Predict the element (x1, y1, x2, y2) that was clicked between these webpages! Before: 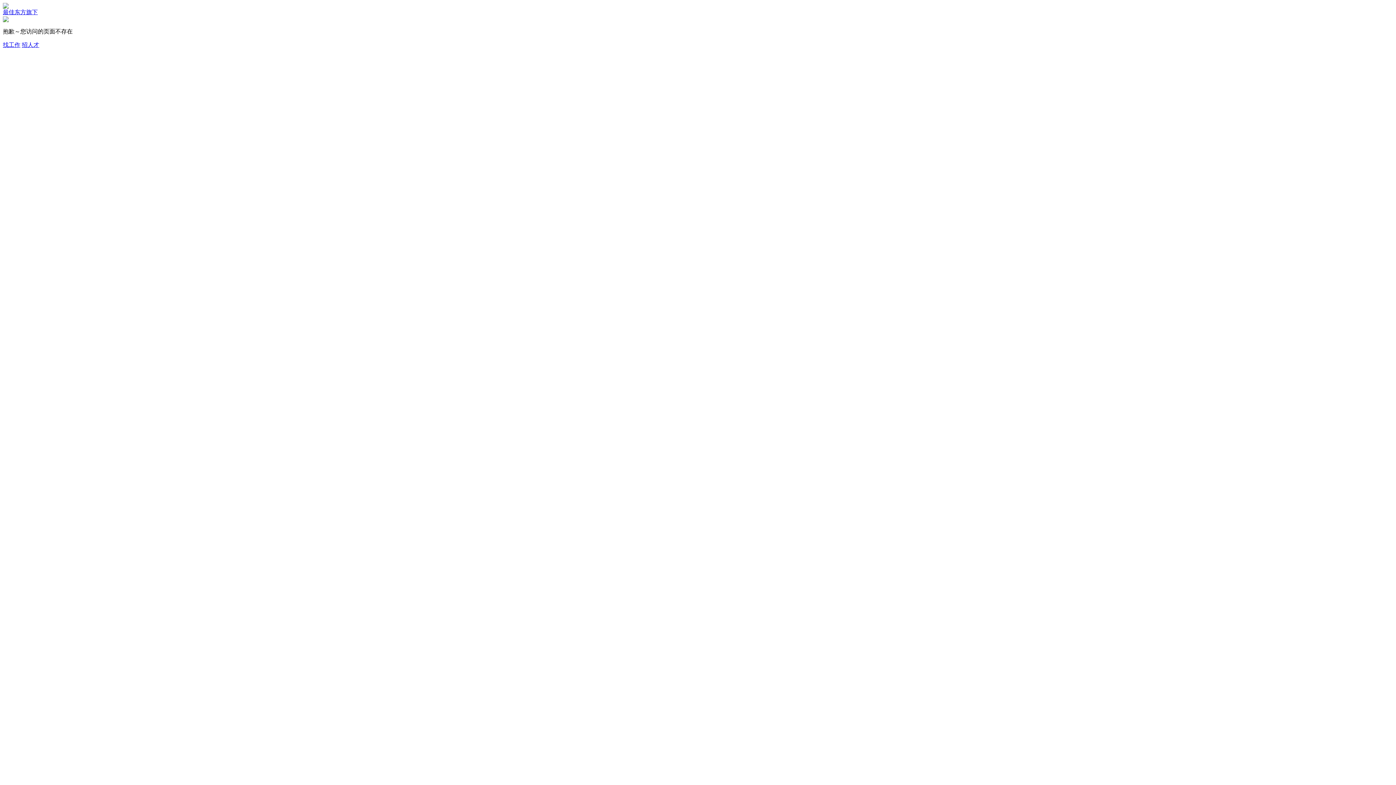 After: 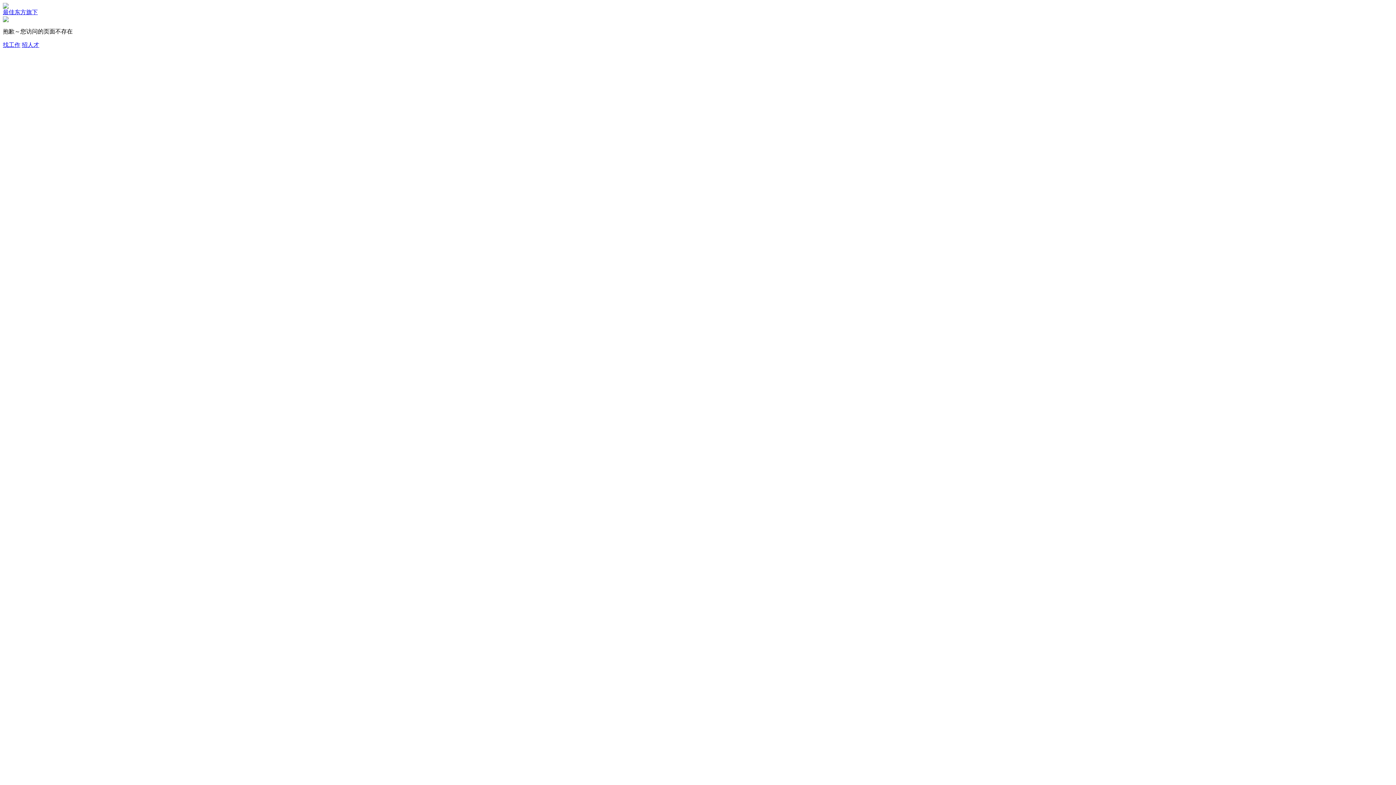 Action: bbox: (2, 41, 20, 48) label: 找工作